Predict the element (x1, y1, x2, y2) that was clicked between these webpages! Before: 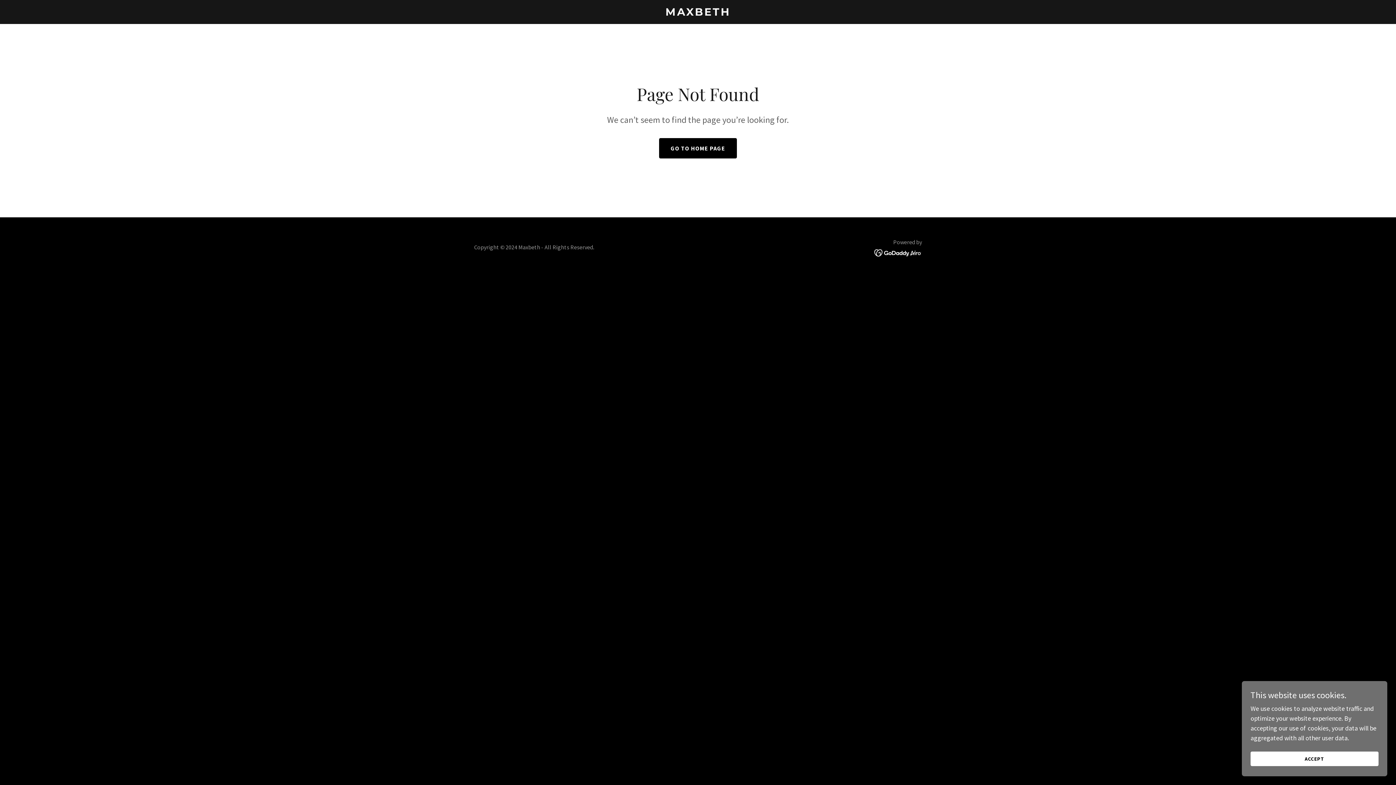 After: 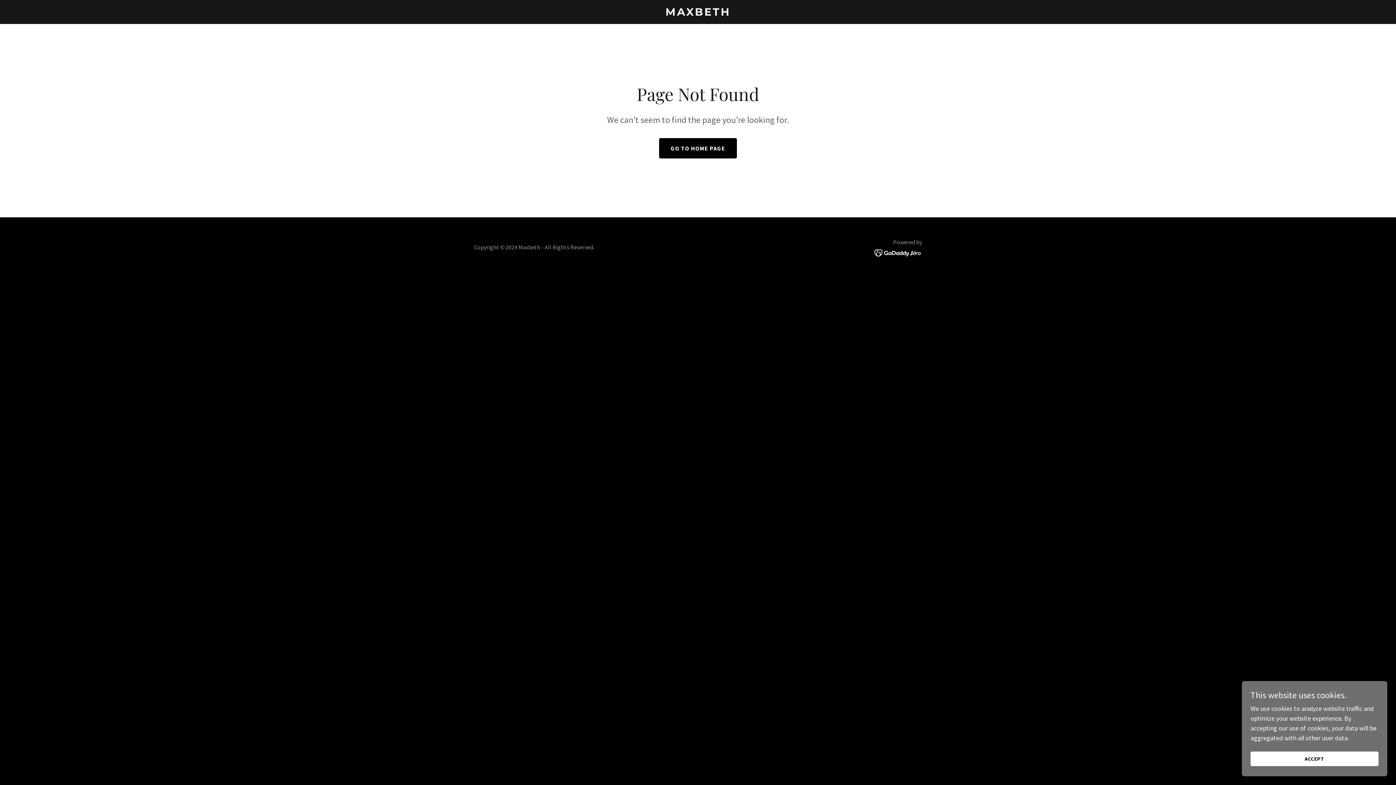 Action: bbox: (874, 248, 922, 256)